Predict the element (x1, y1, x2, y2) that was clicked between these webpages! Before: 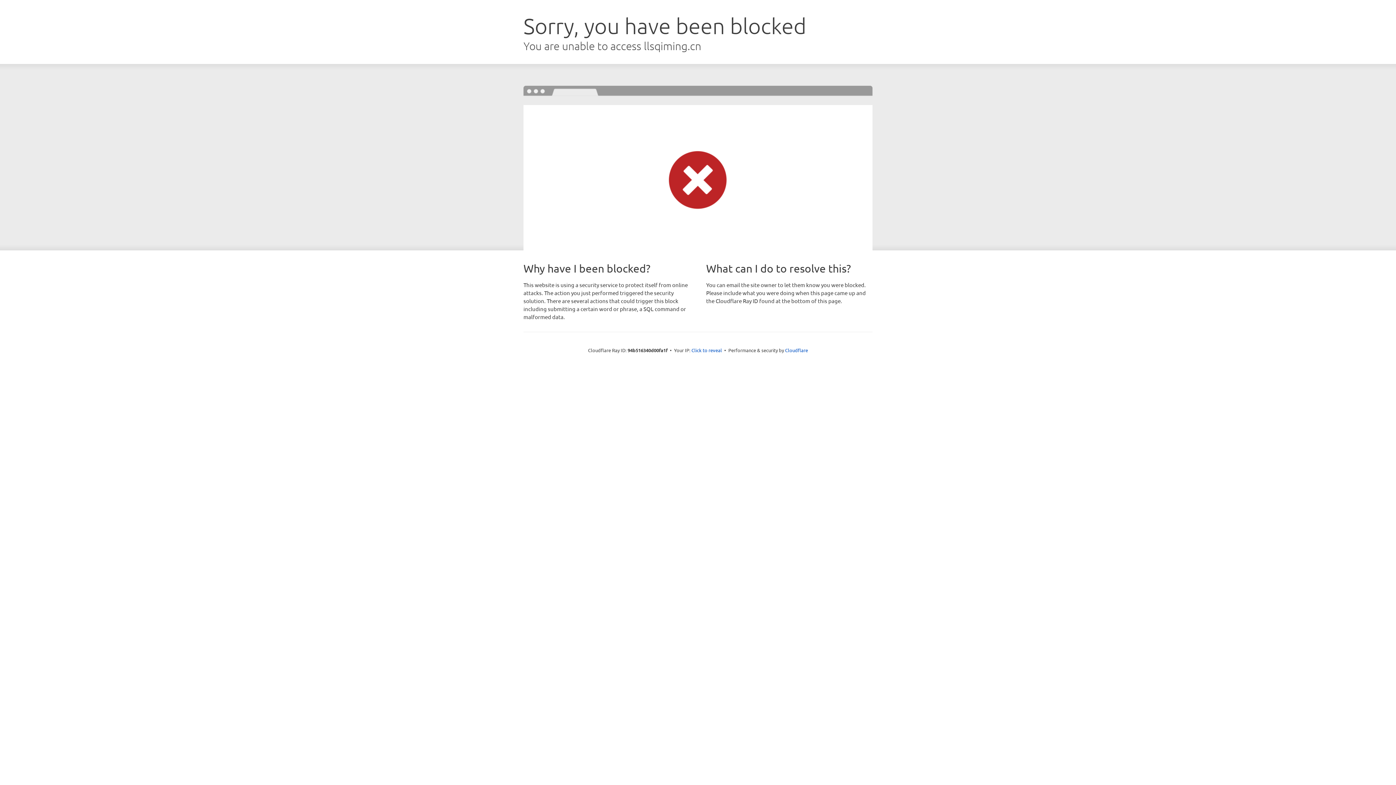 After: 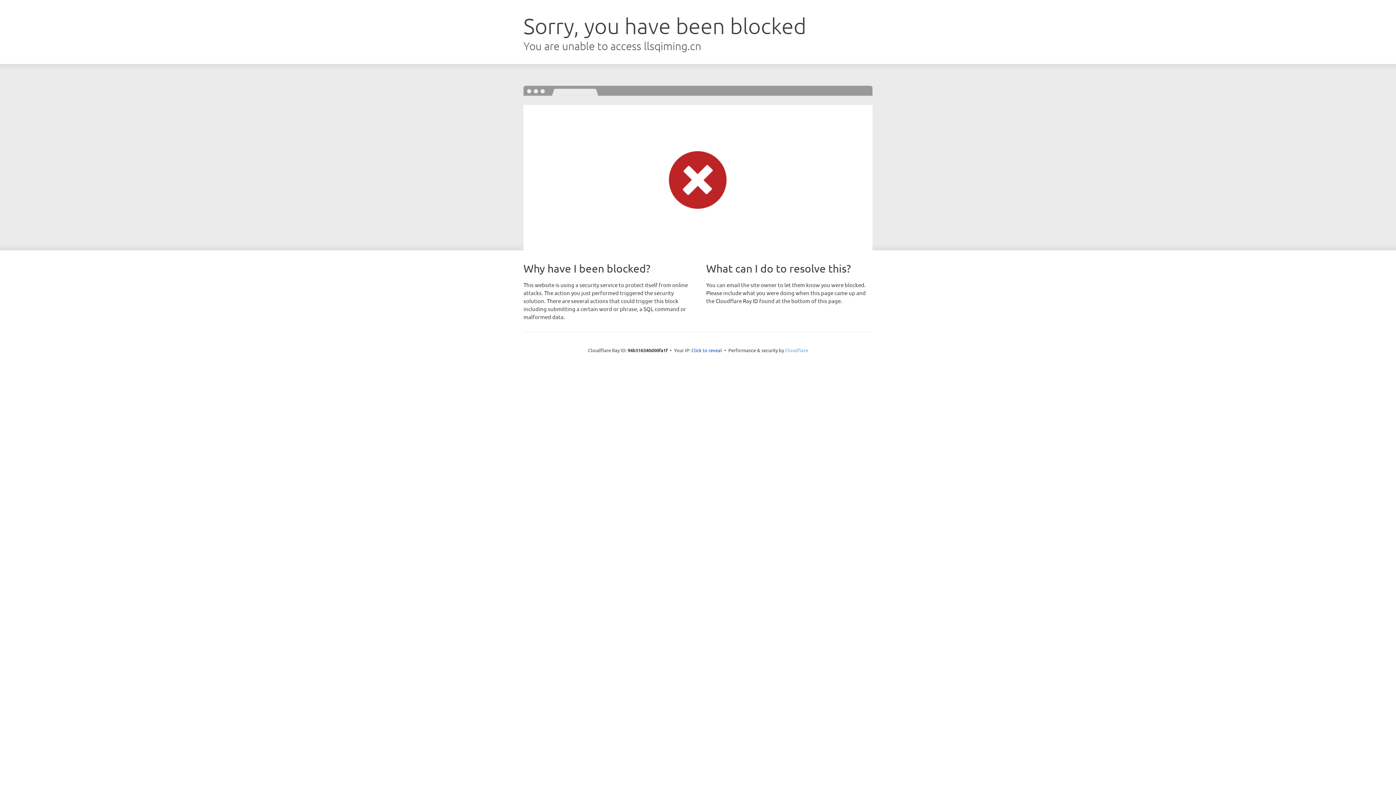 Action: label: Cloudflare bbox: (785, 347, 808, 353)